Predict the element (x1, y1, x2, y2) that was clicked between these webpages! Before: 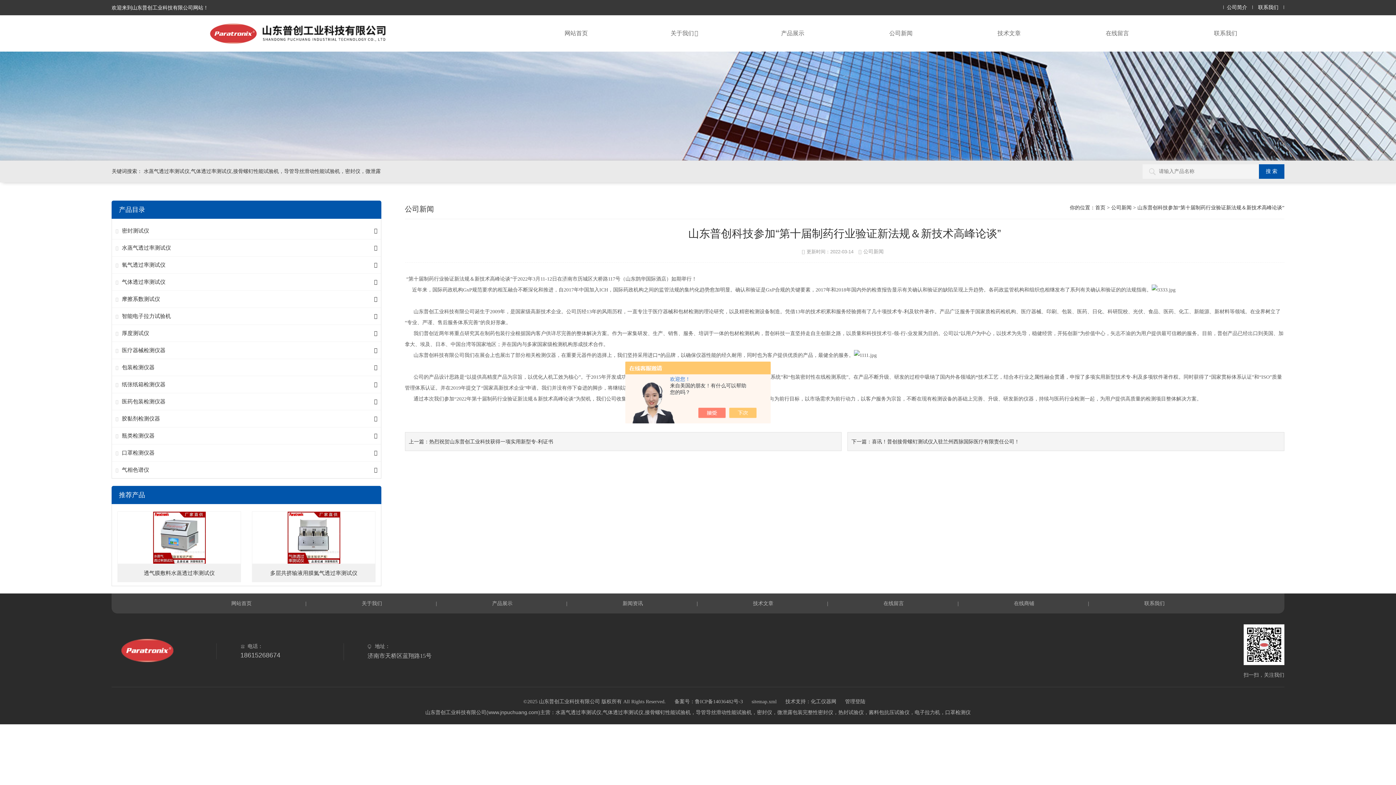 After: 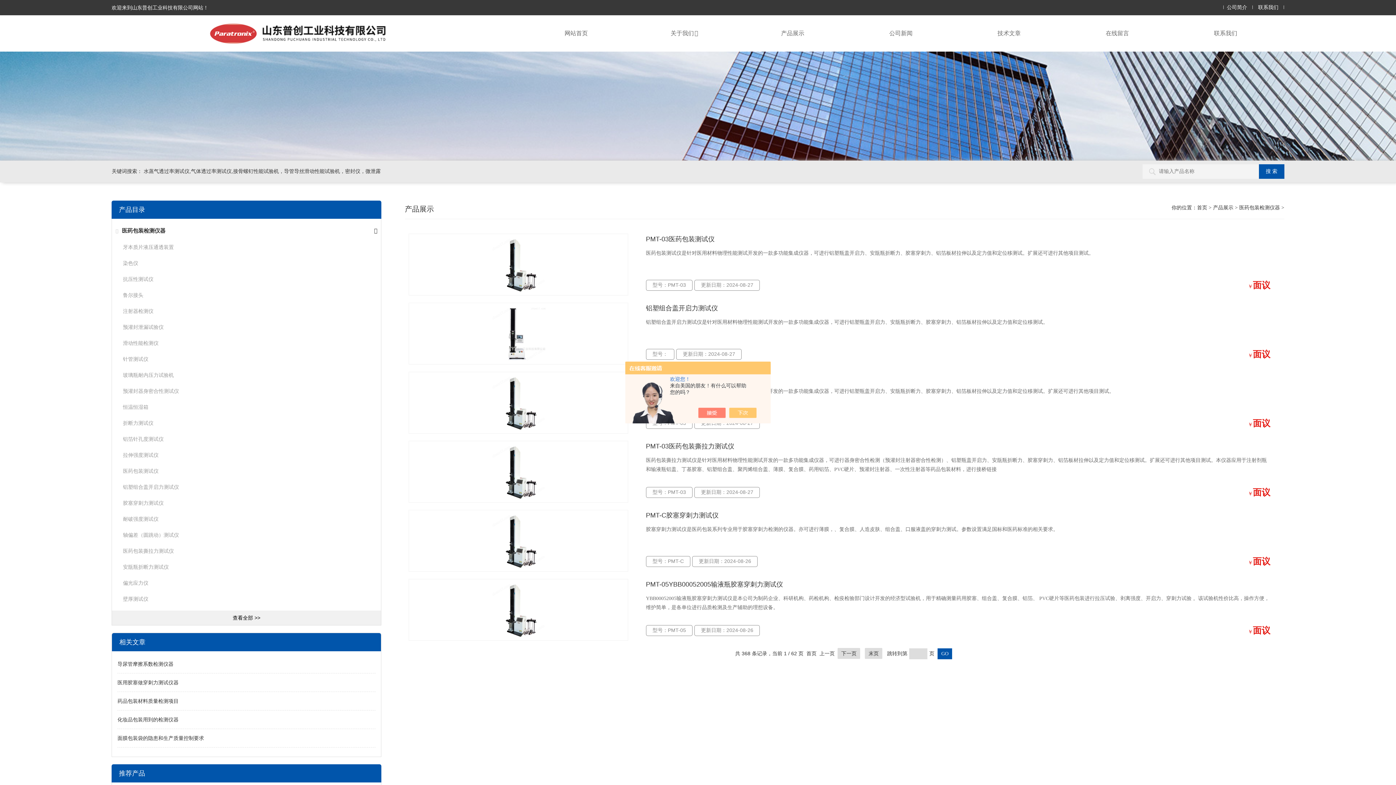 Action: bbox: (121, 398, 165, 404) label: 医药包装检测仪器